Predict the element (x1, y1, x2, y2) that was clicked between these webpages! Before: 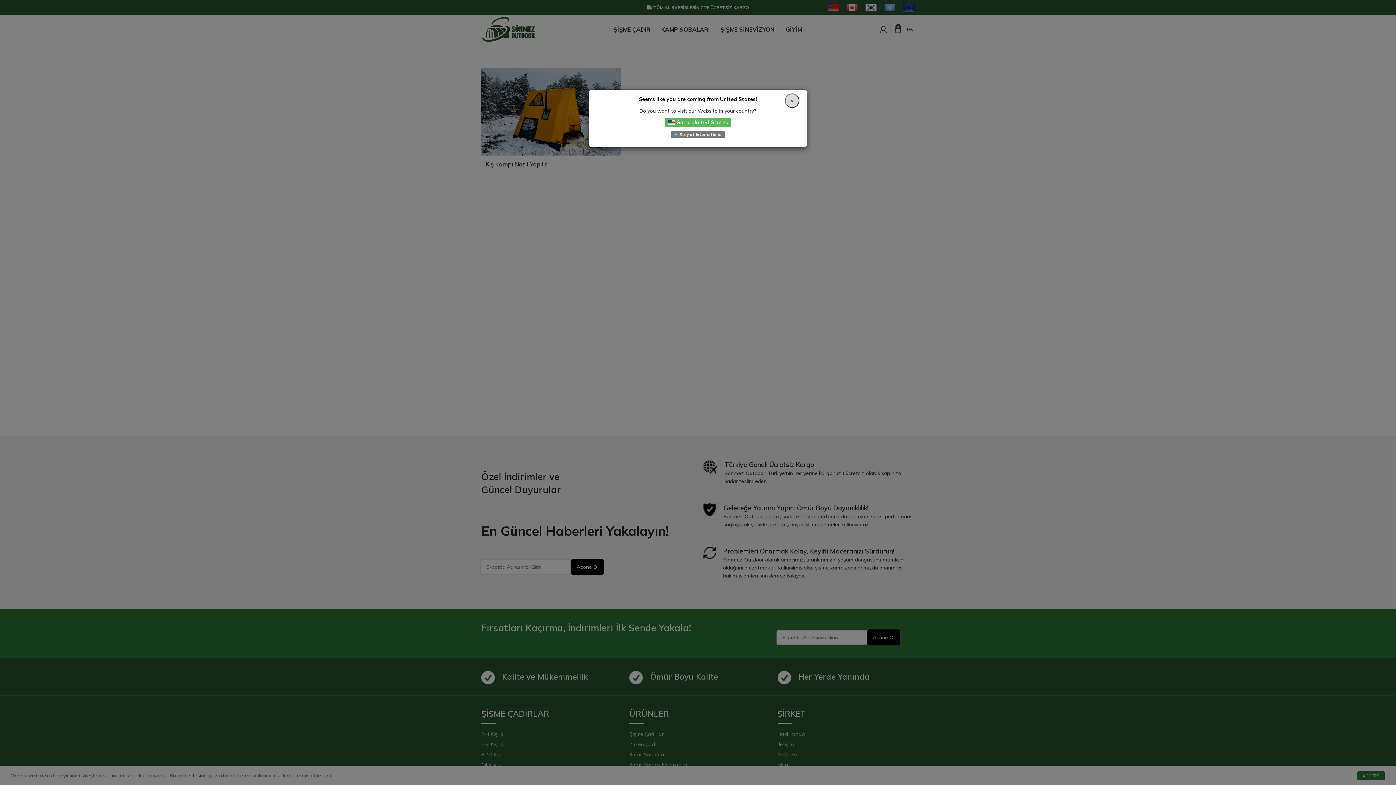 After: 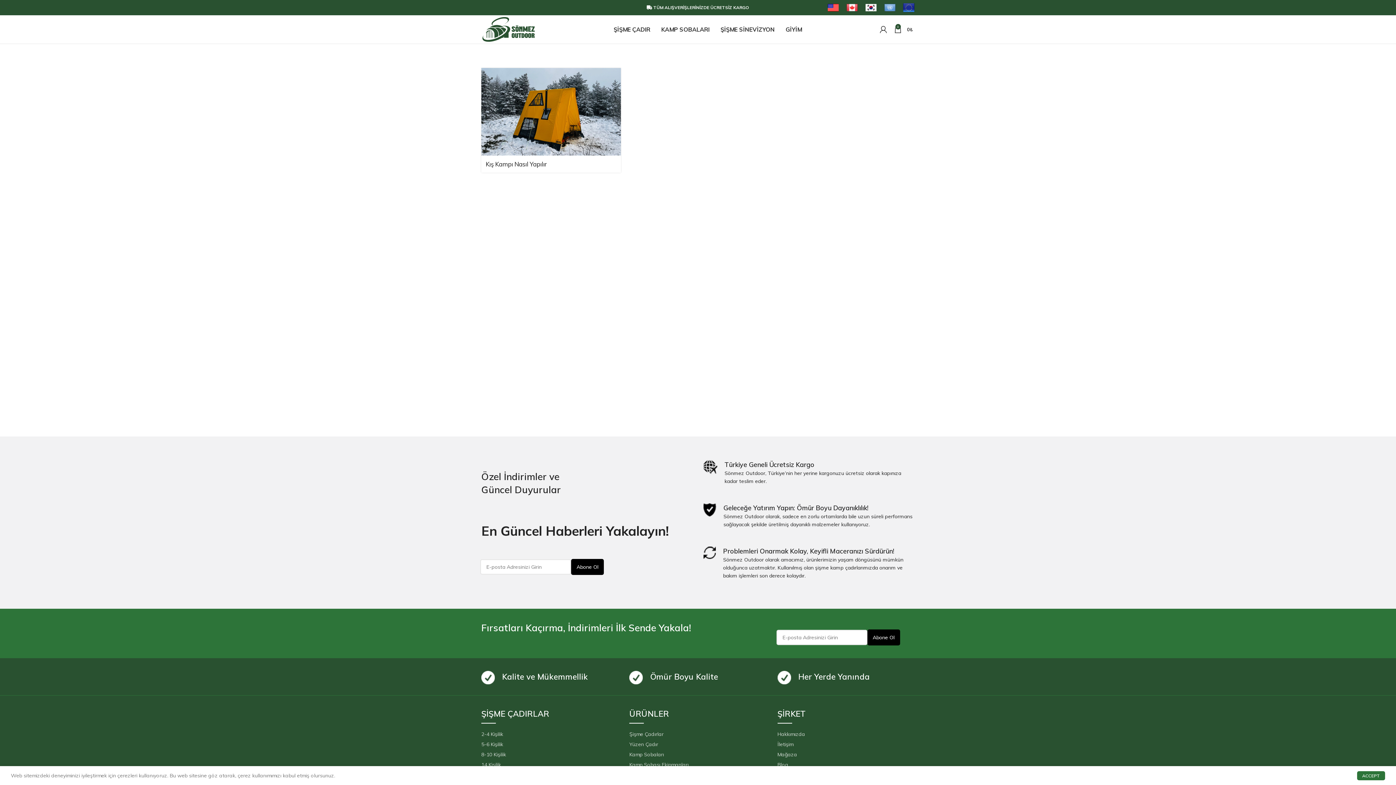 Action: bbox: (671, 131, 725, 138) label:  Stay at International